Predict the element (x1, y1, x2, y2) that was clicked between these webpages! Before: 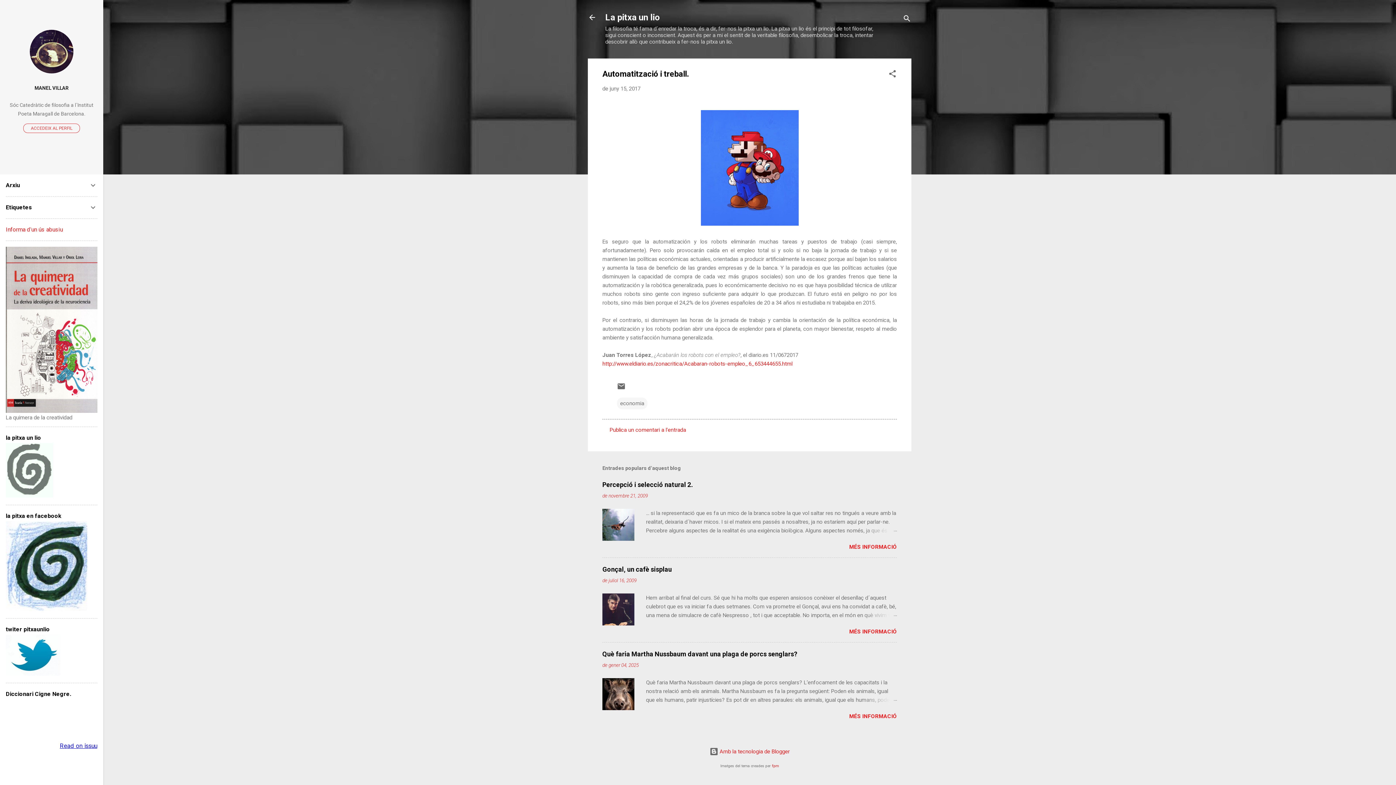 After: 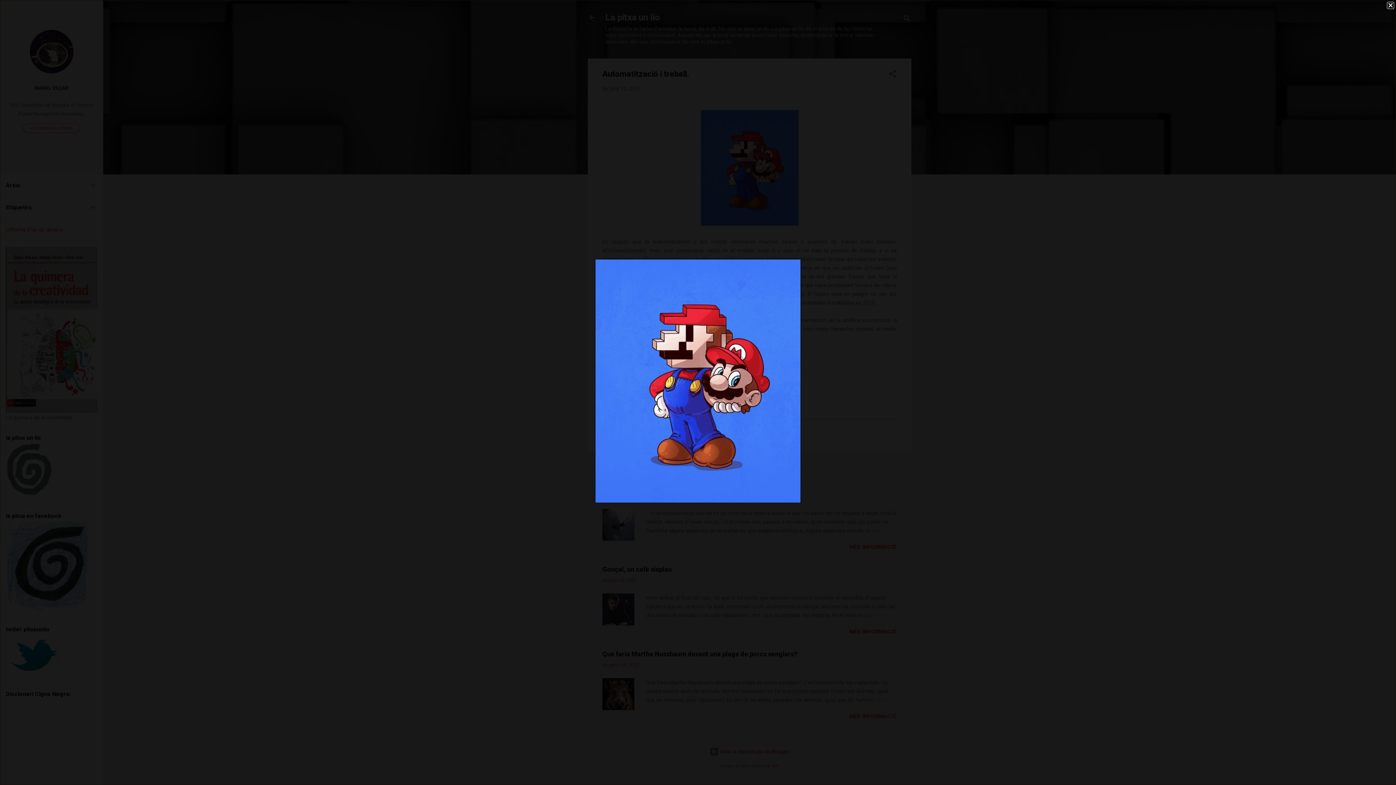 Action: bbox: (700, 110, 798, 228)